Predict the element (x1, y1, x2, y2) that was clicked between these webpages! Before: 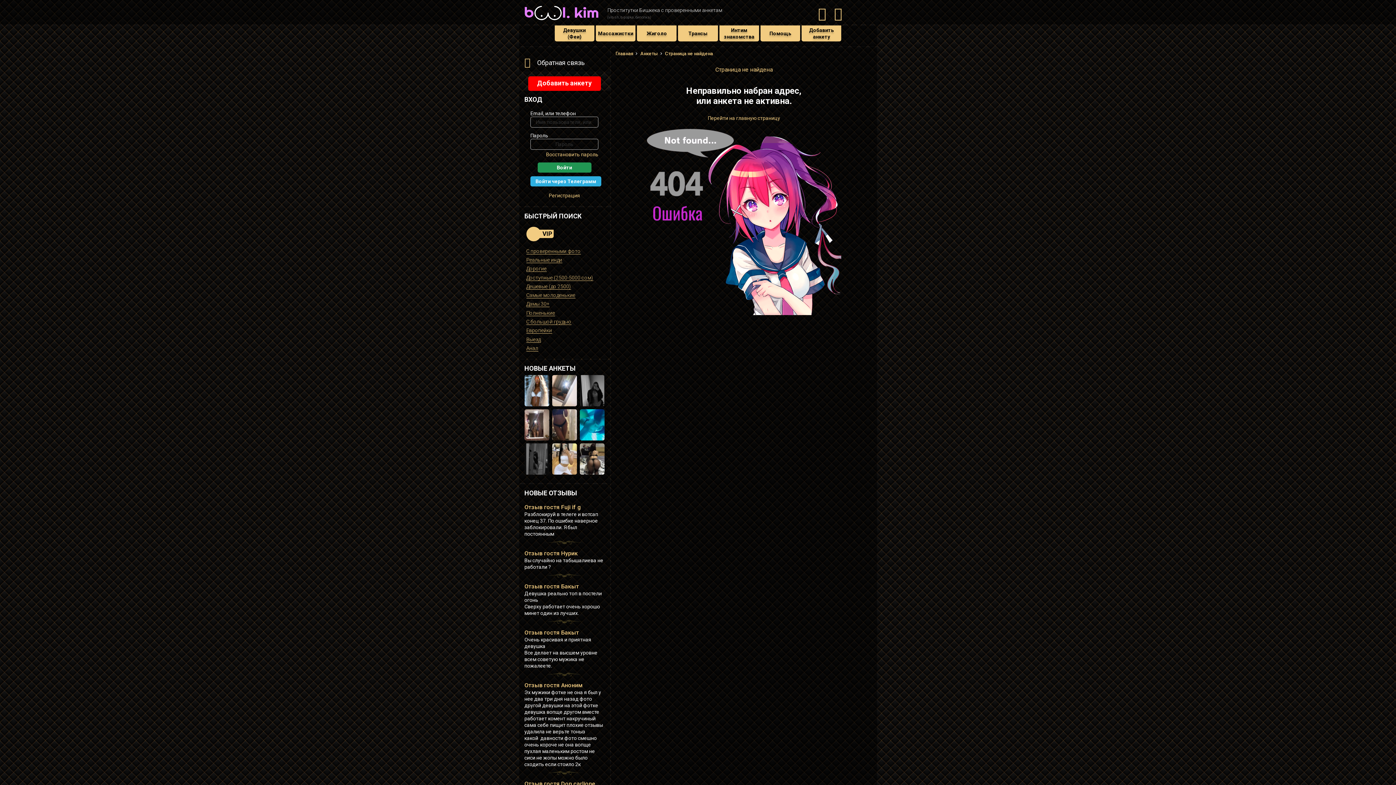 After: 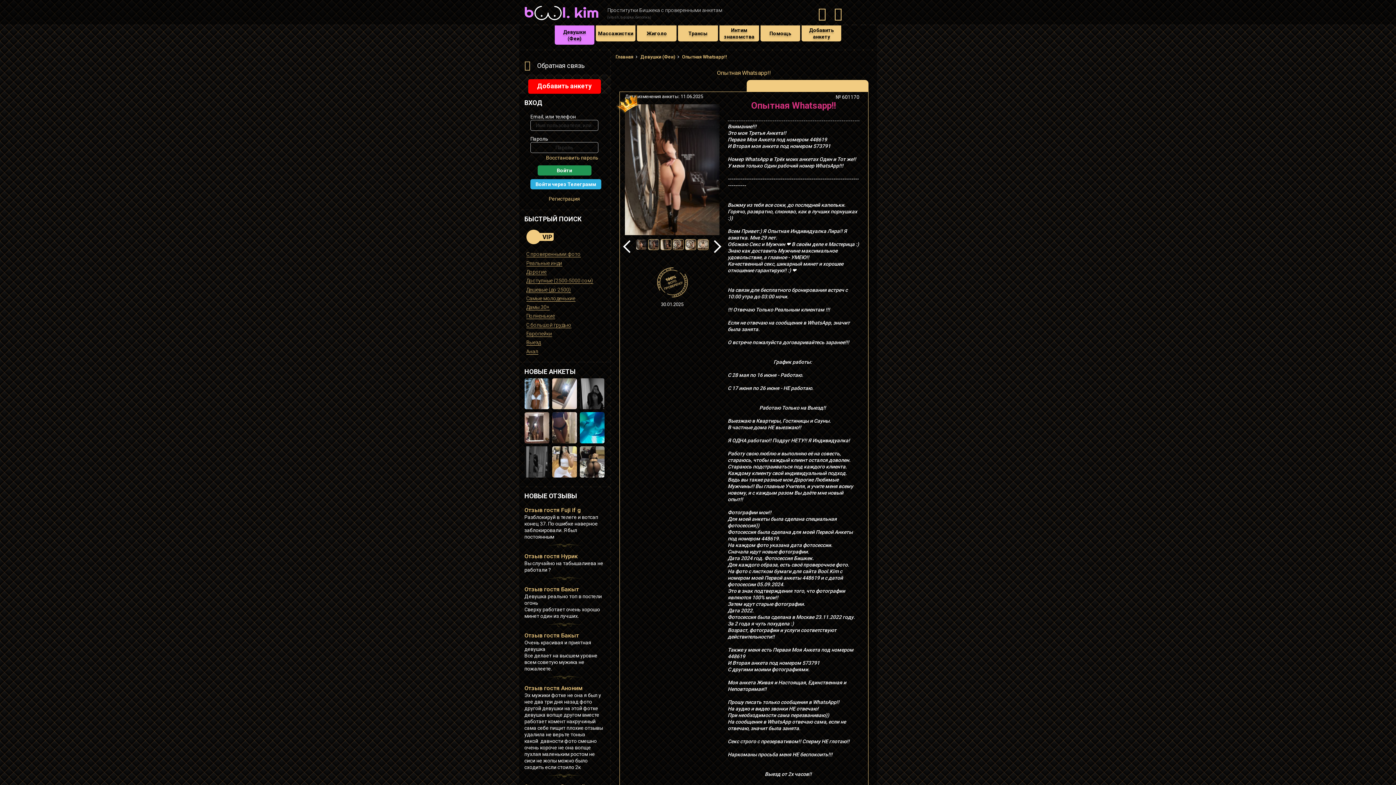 Action: label: Отзыв гостя Бакыт bbox: (524, 583, 579, 590)